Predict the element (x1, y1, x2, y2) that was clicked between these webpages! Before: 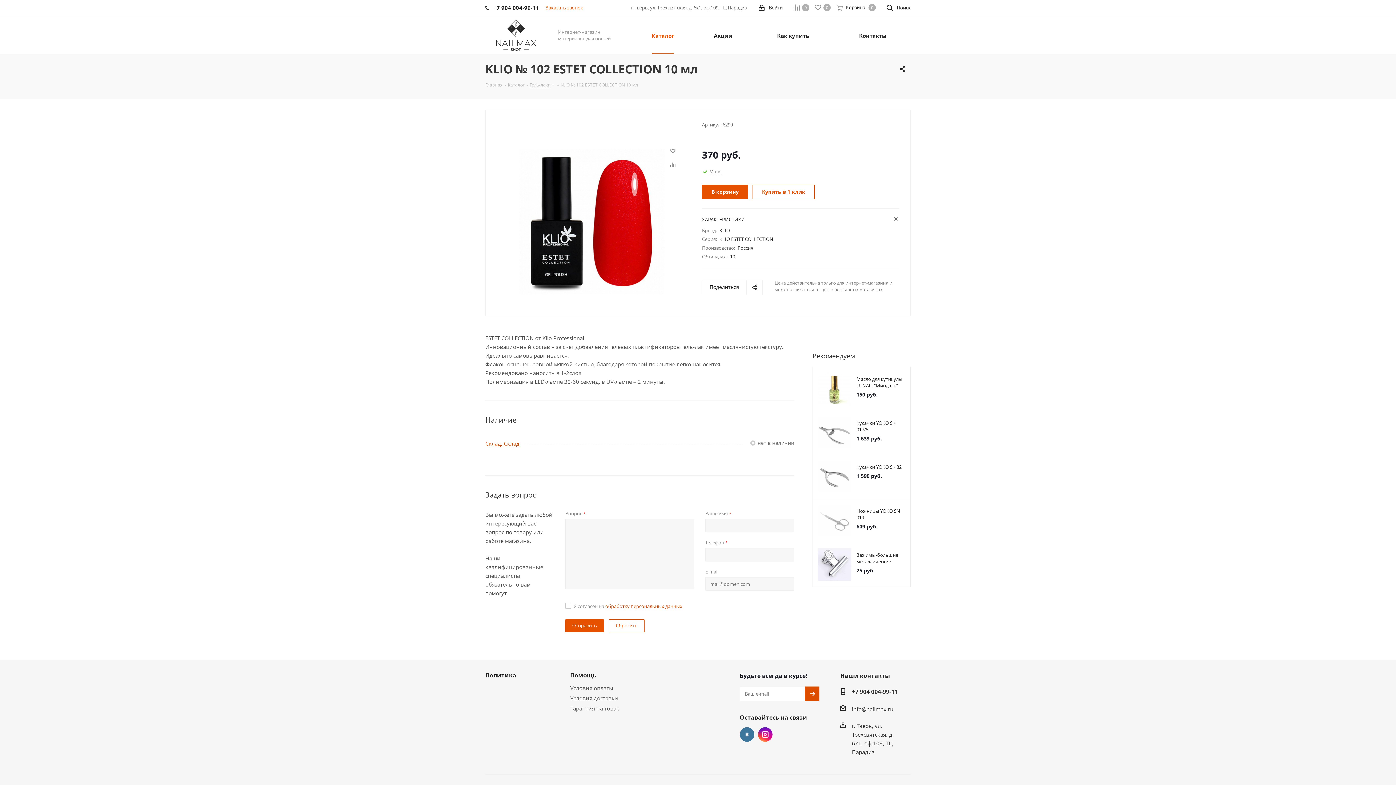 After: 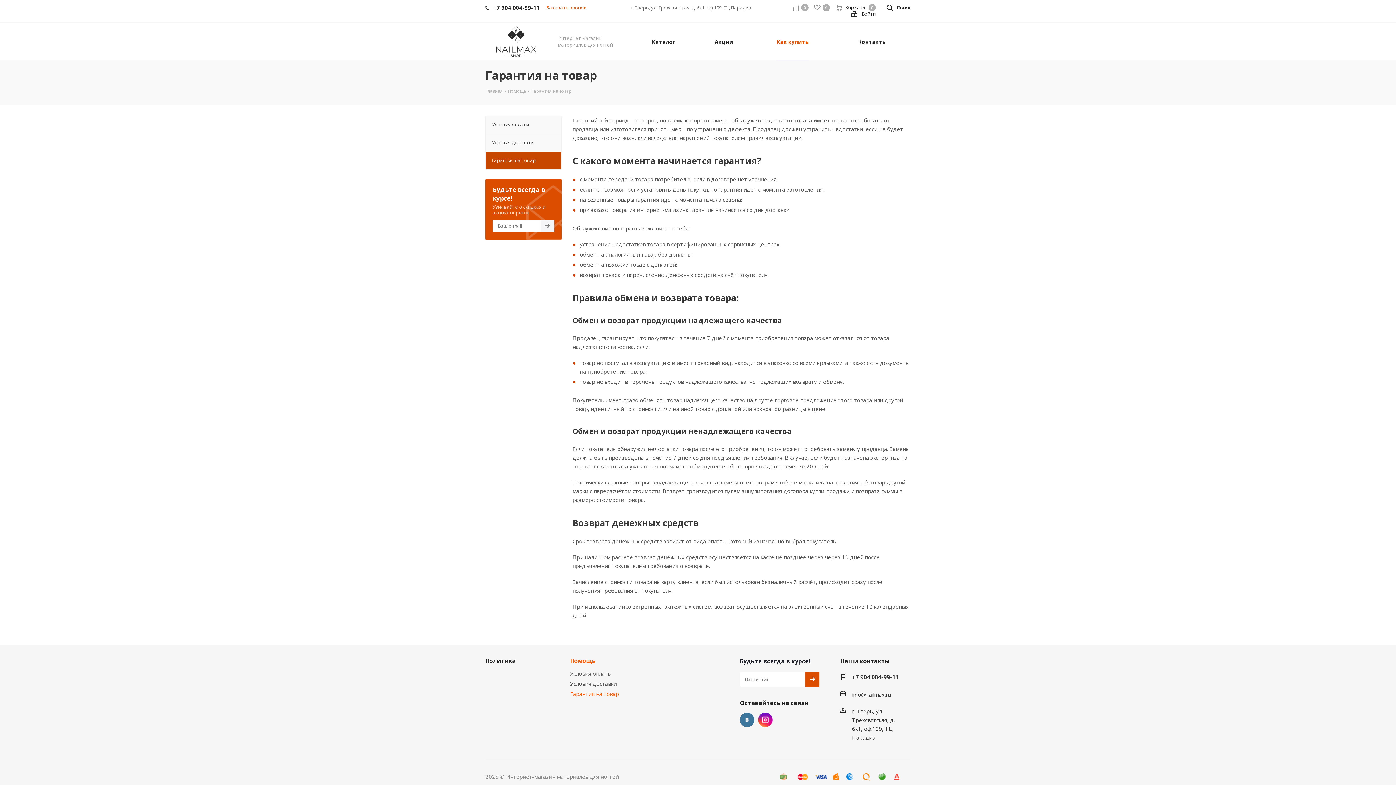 Action: label: Гарантия на товар bbox: (570, 705, 619, 712)